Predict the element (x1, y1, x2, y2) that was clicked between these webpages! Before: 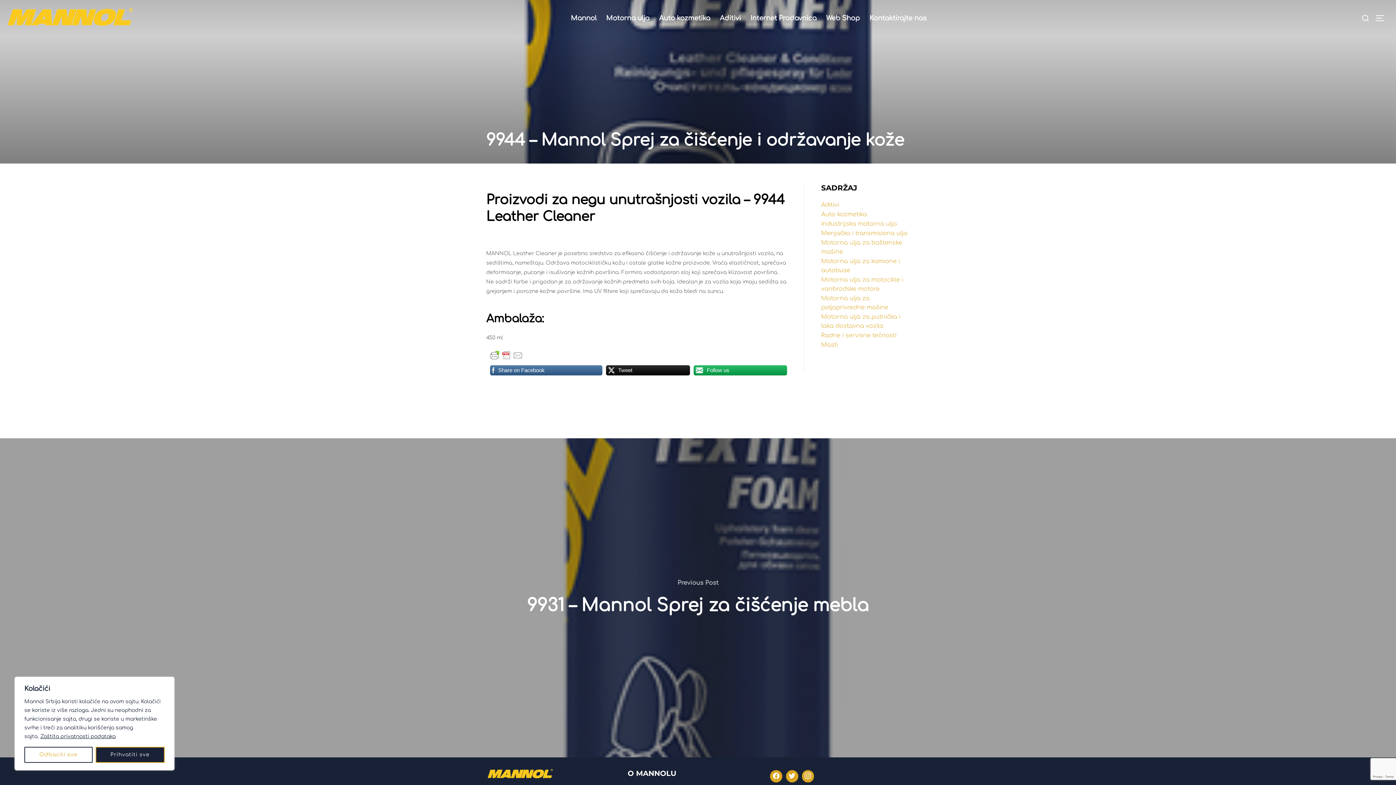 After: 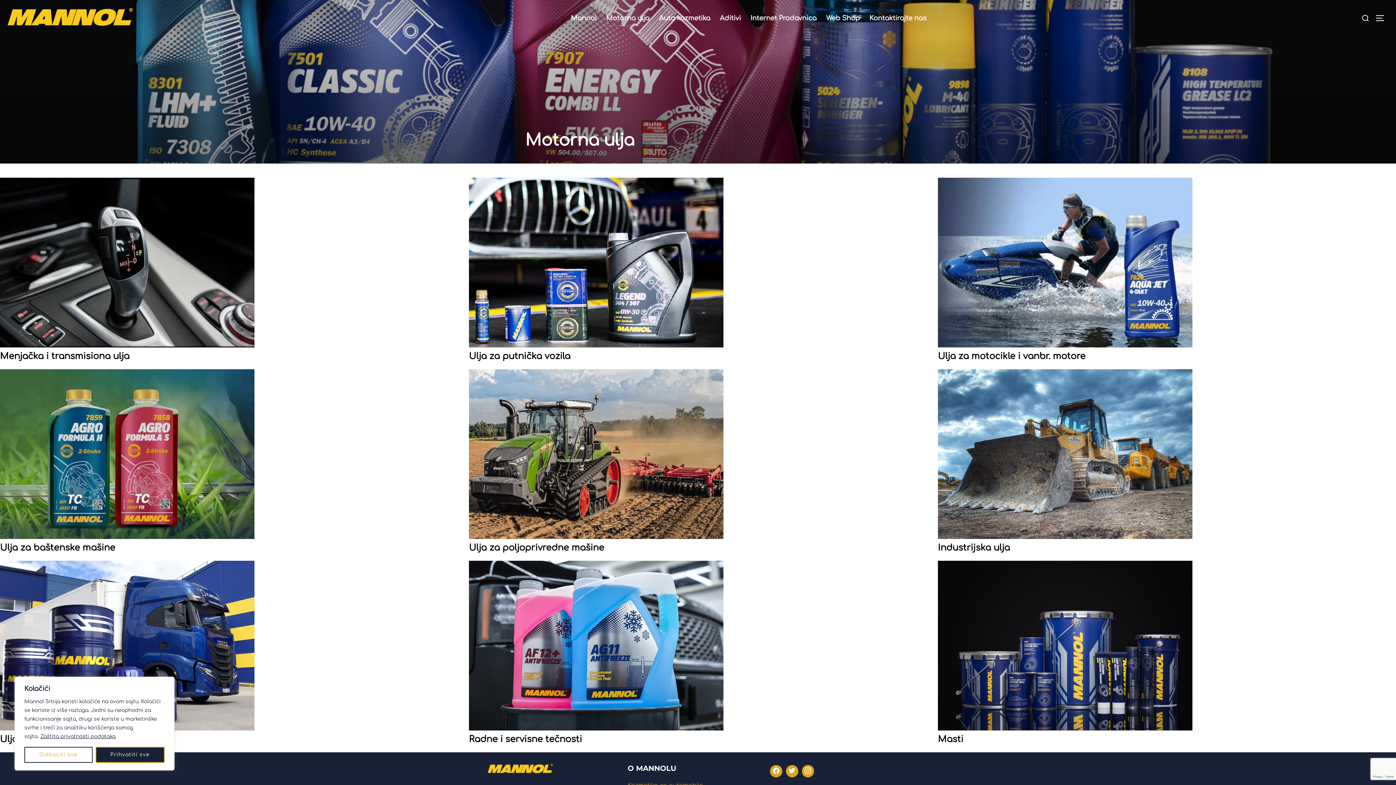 Action: bbox: (606, 10, 649, 25) label: Motorna ulja